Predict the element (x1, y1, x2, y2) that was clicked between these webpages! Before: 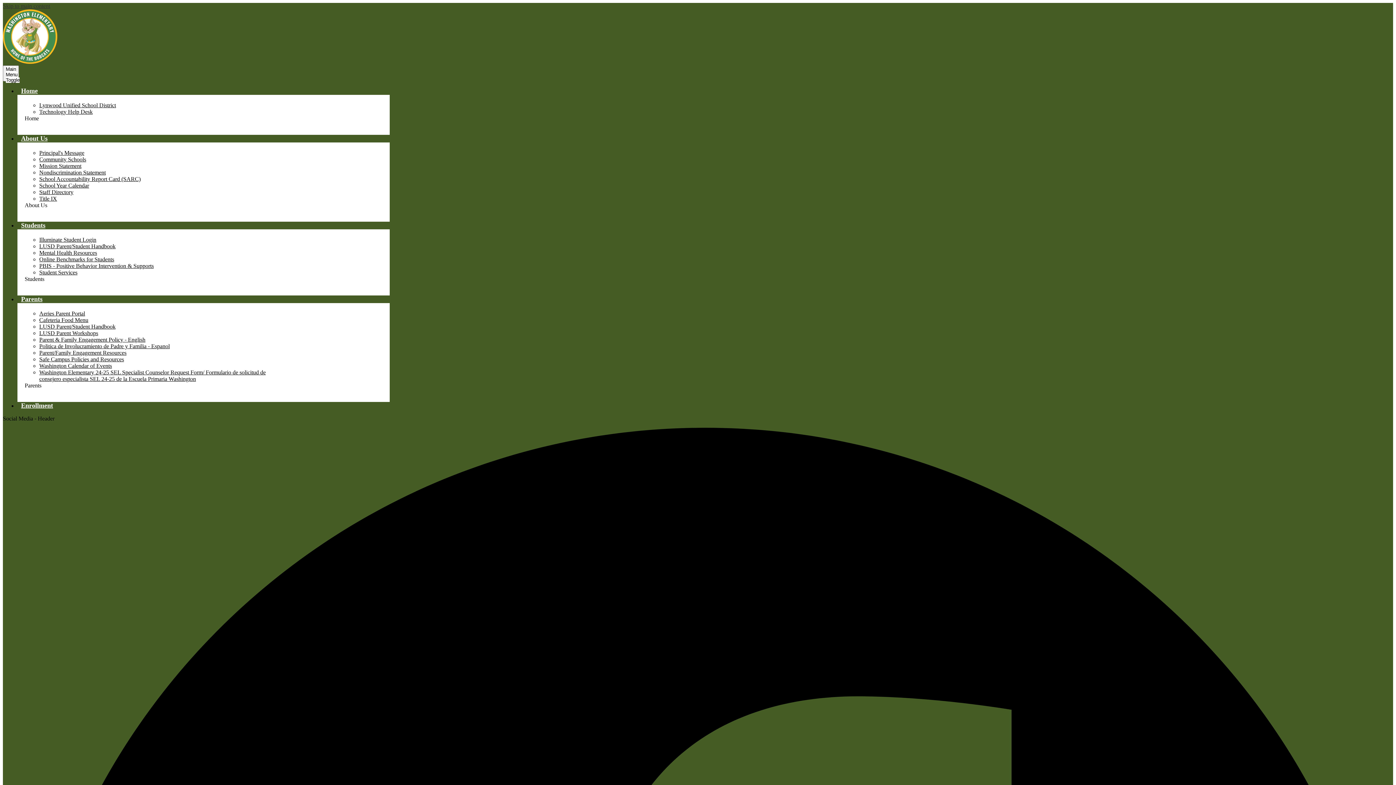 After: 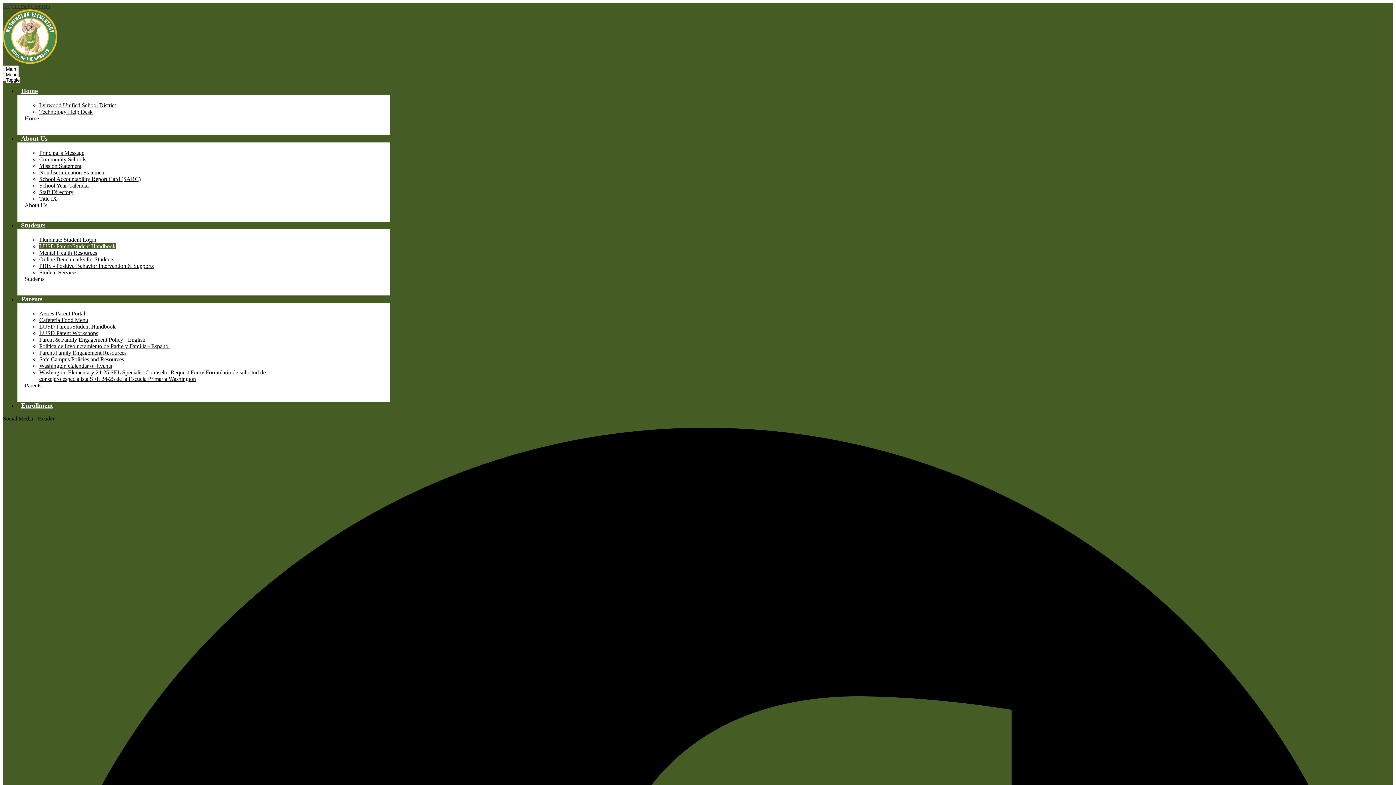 Action: label: LUSD Parent/Student Handbook bbox: (39, 243, 115, 249)